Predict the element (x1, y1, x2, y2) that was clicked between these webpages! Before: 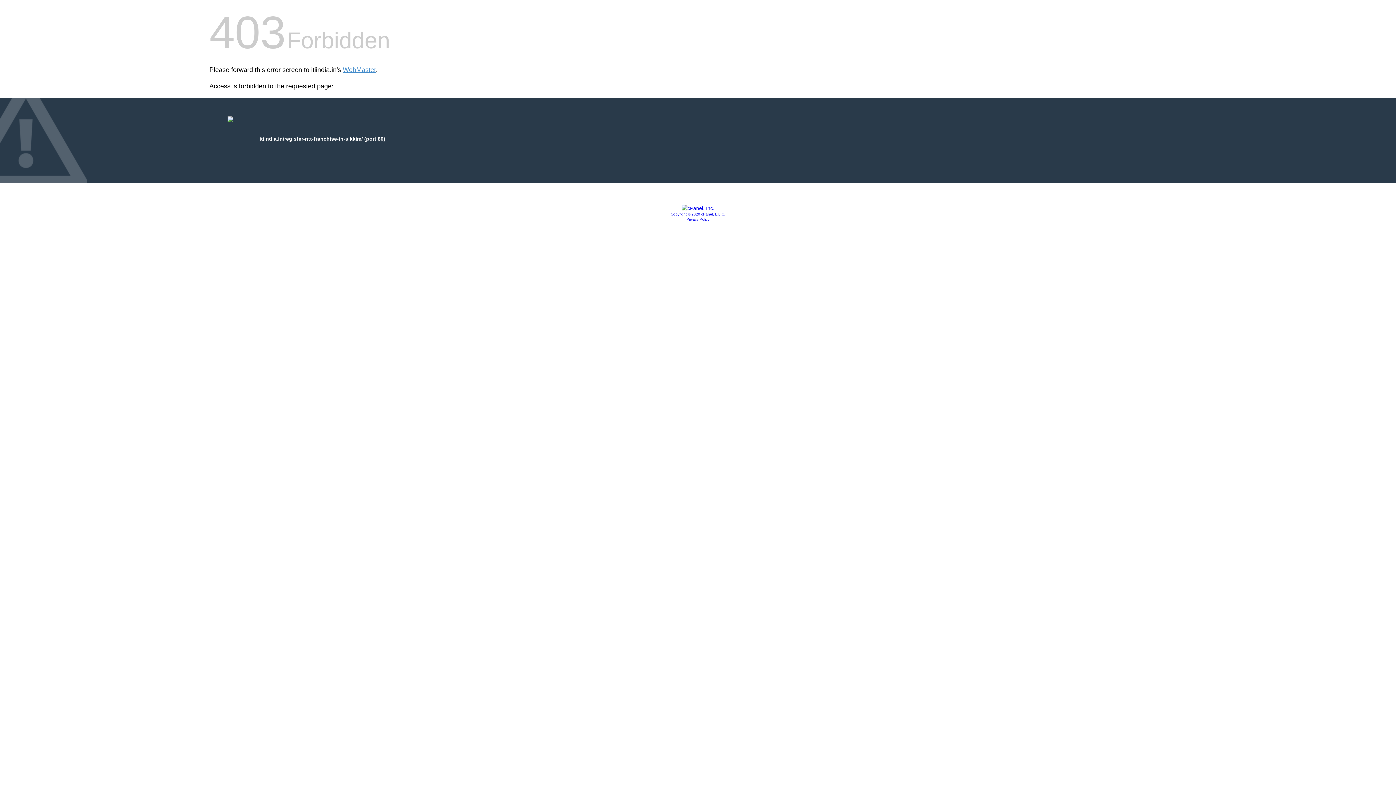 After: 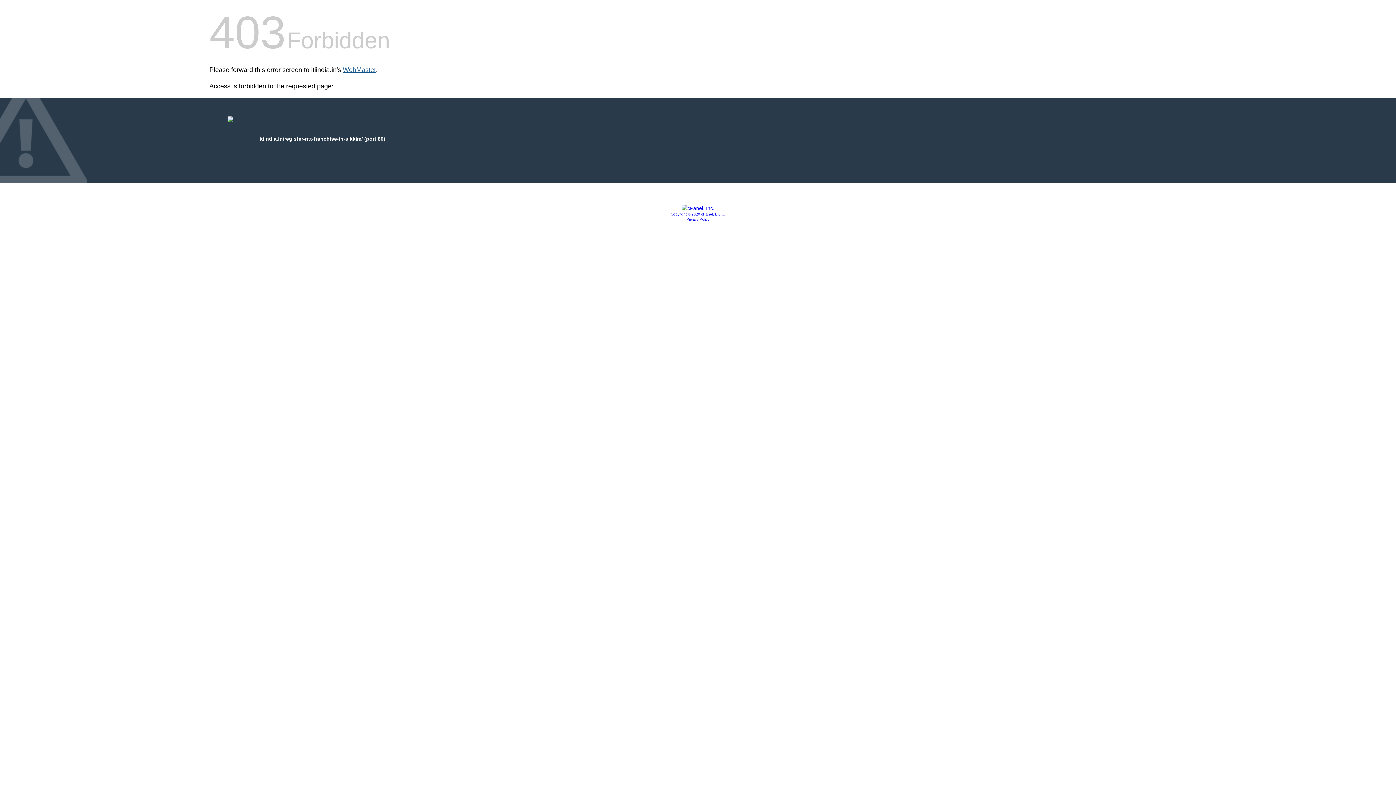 Action: label: WebMaster bbox: (342, 66, 376, 73)